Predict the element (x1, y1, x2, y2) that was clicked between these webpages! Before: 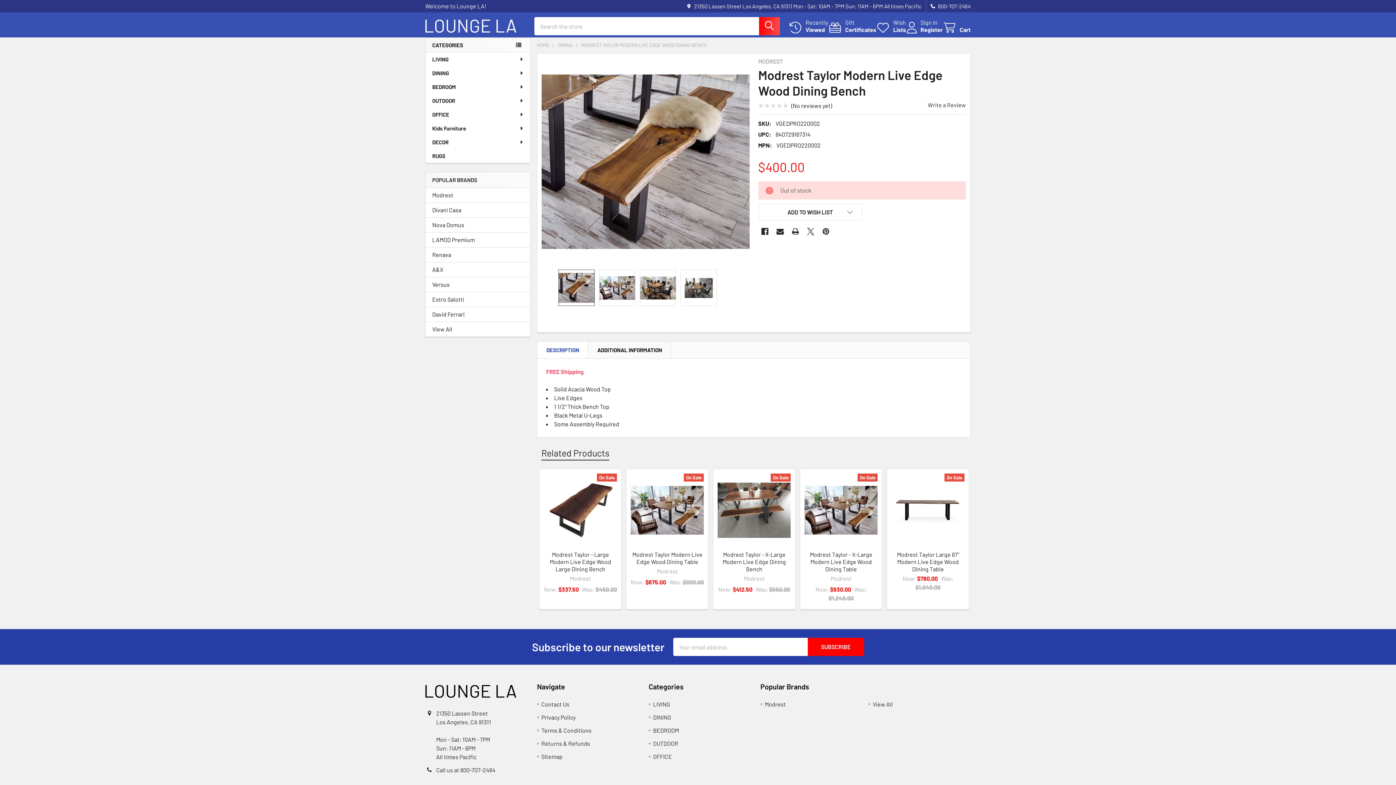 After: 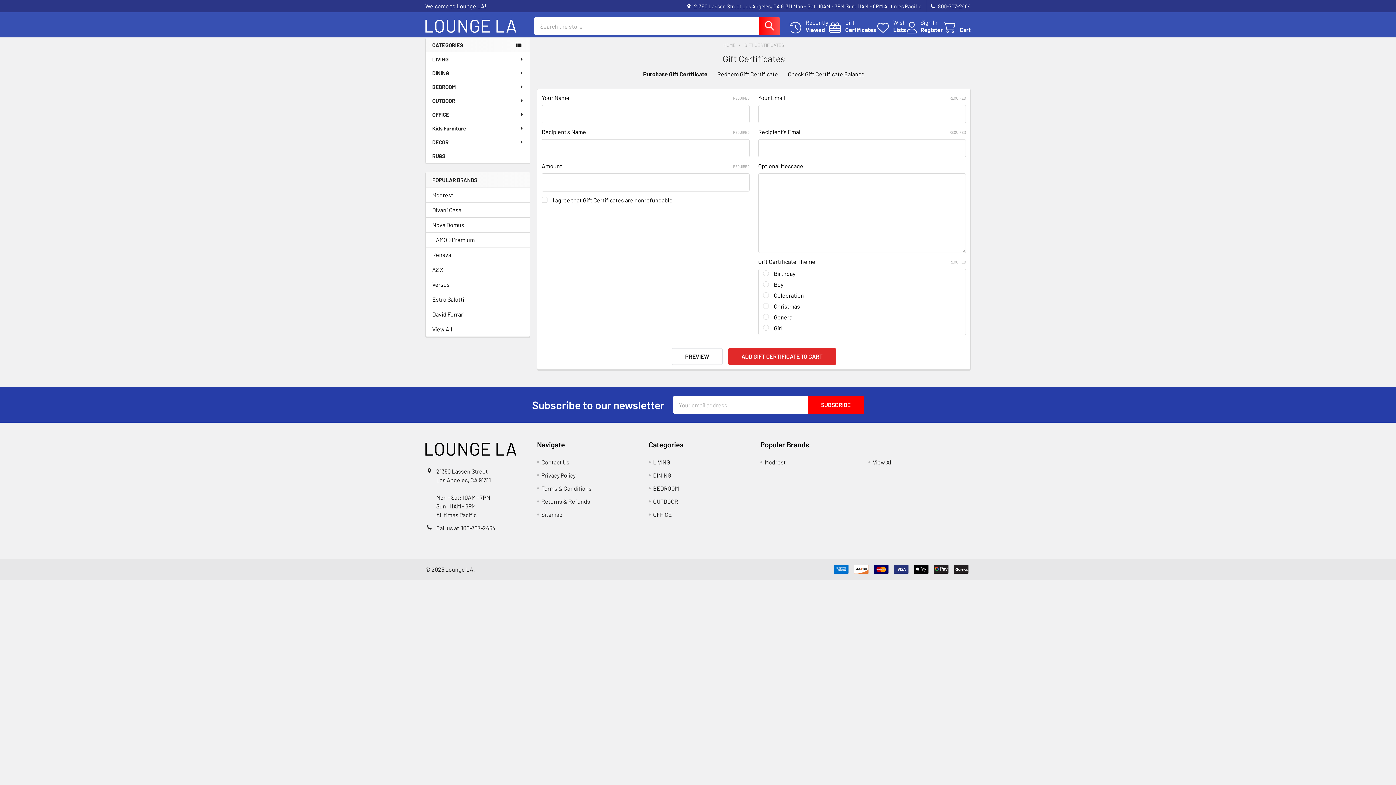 Action: label: Gift
Certificates bbox: (828, 18, 876, 33)